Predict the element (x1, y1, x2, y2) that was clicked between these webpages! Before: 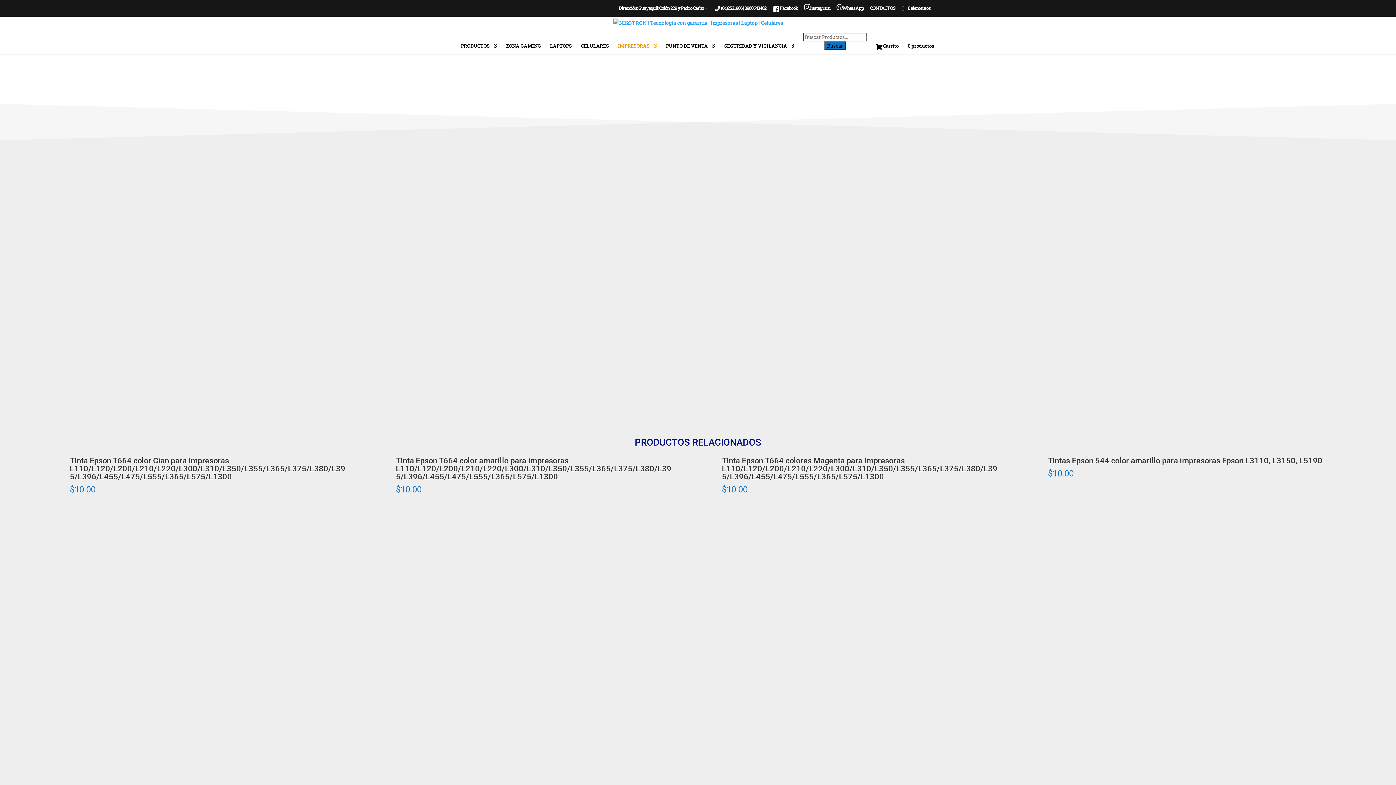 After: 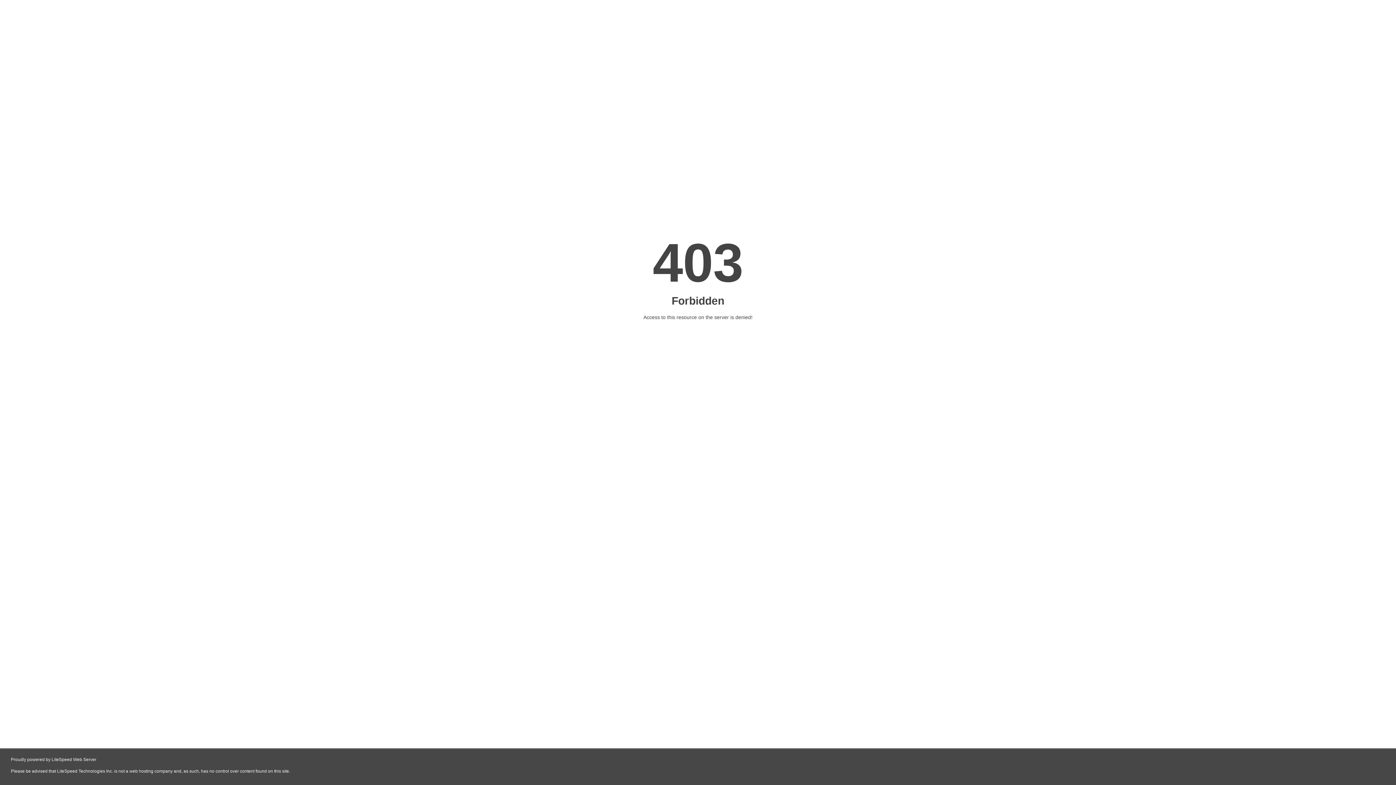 Action: bbox: (901, 4, 930, 11) label:  0 elementos